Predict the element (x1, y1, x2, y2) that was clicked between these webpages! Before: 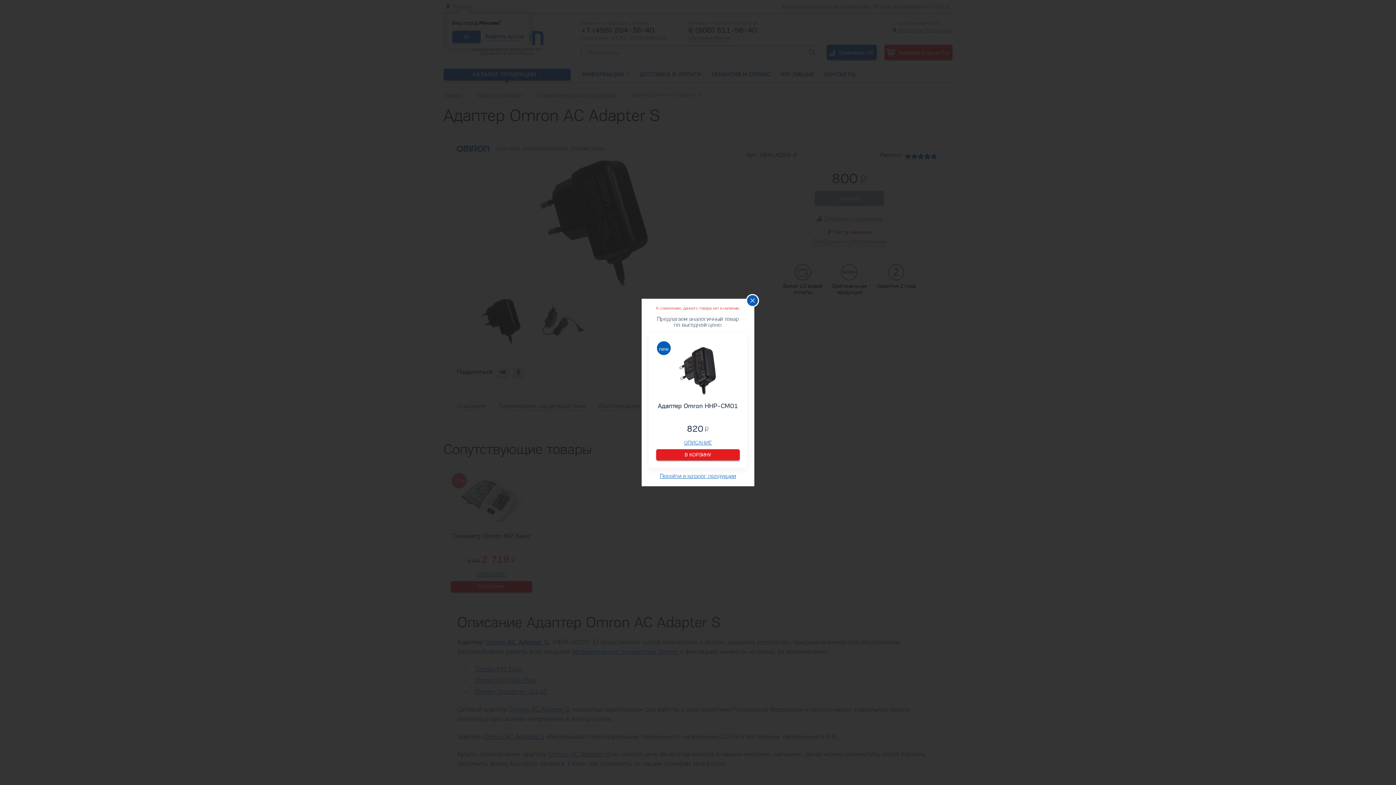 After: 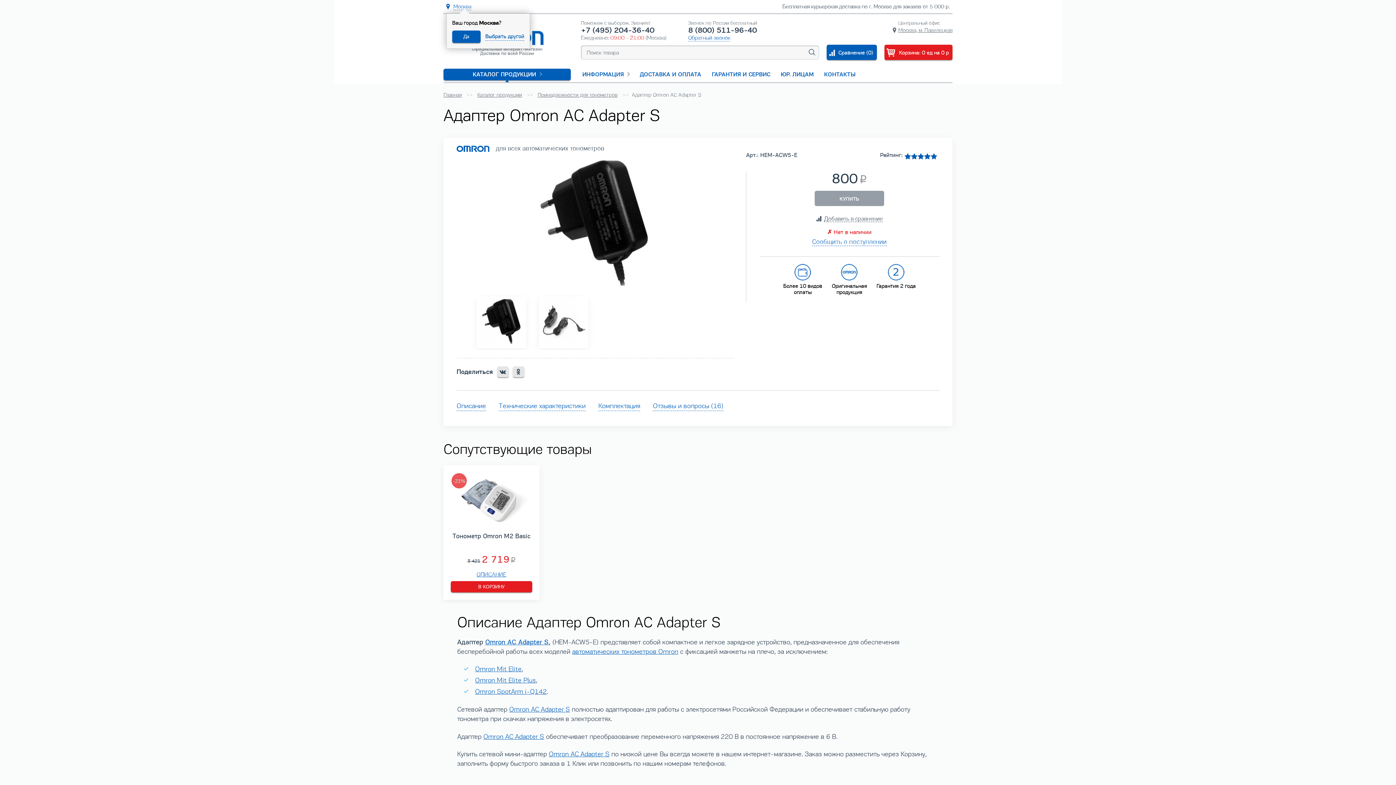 Action: bbox: (747, 295, 758, 306)